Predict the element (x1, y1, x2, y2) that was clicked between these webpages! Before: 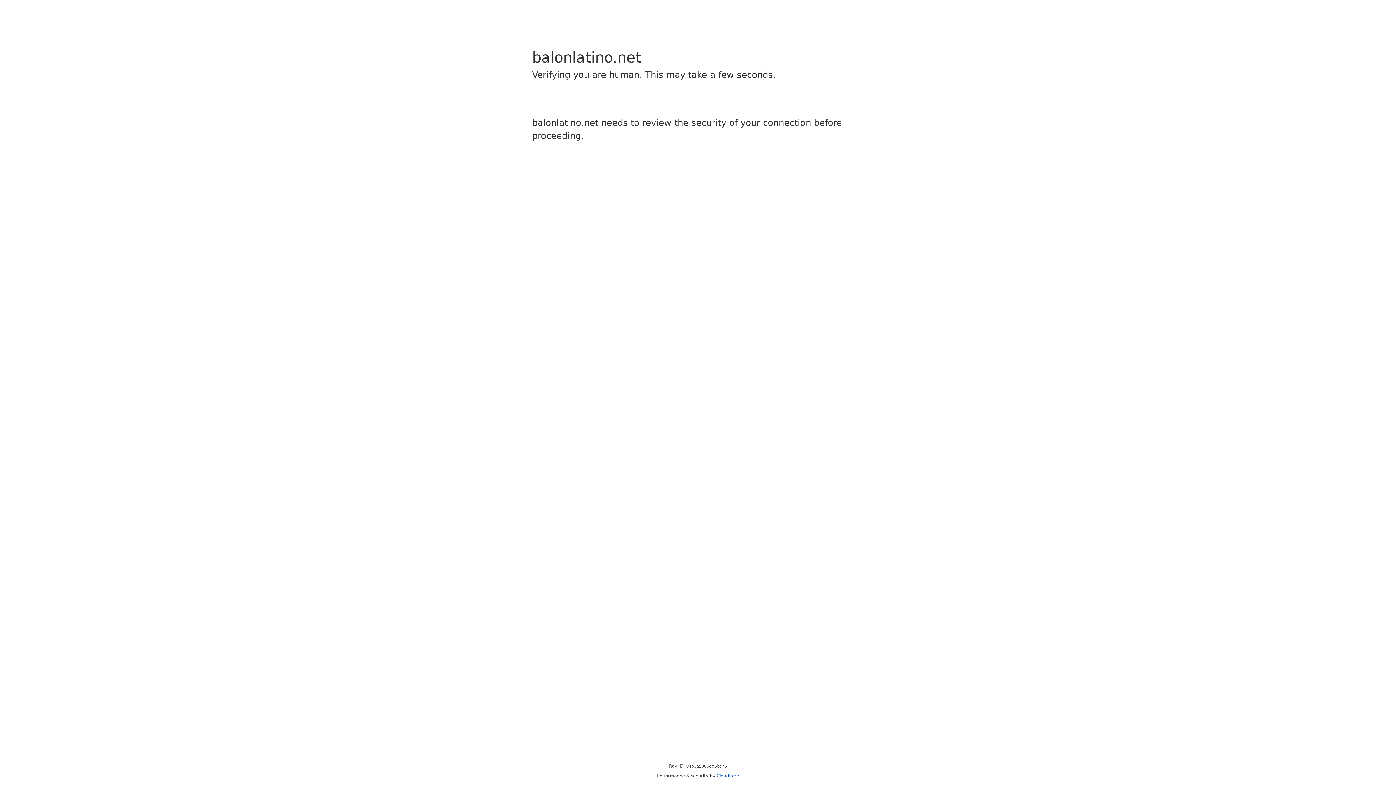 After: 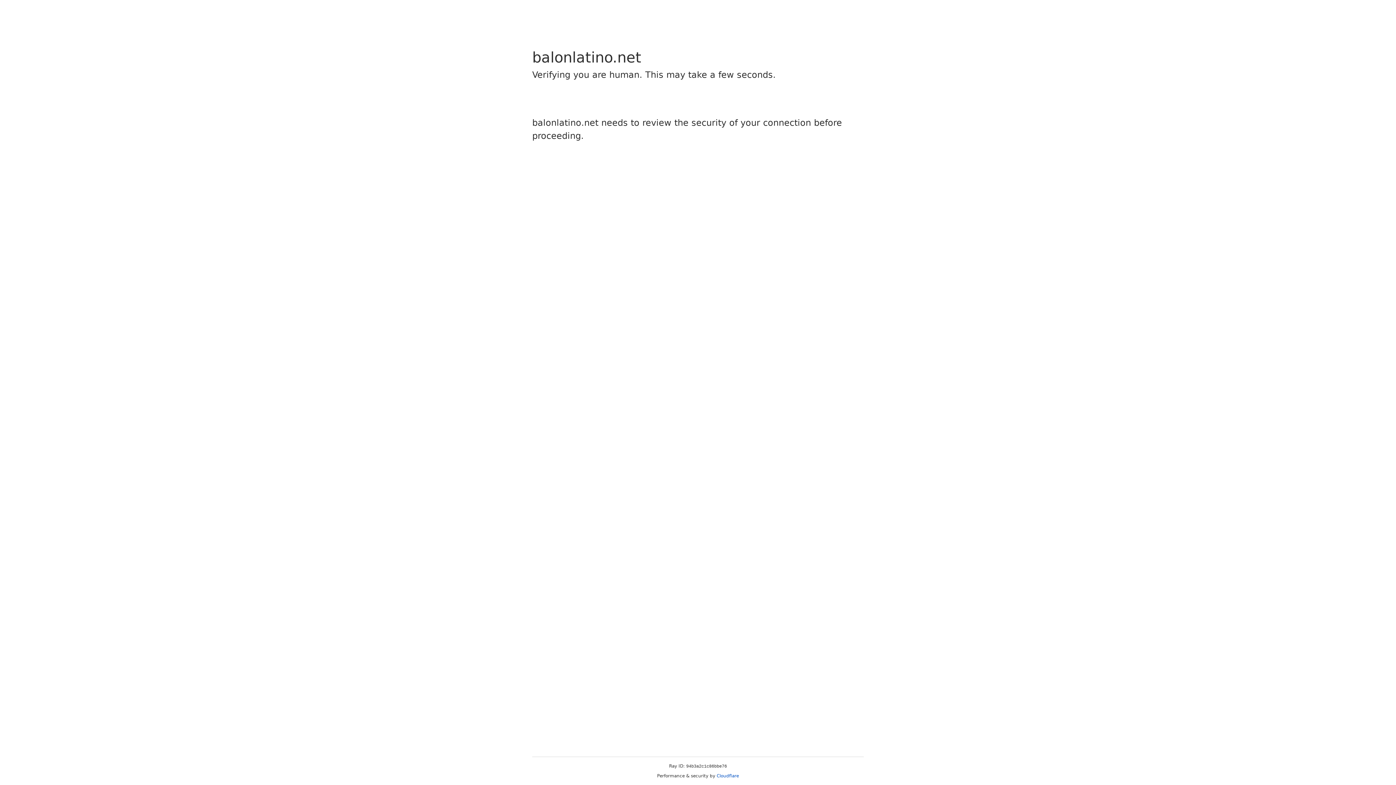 Action: bbox: (716, 773, 739, 778) label: Cloudflare